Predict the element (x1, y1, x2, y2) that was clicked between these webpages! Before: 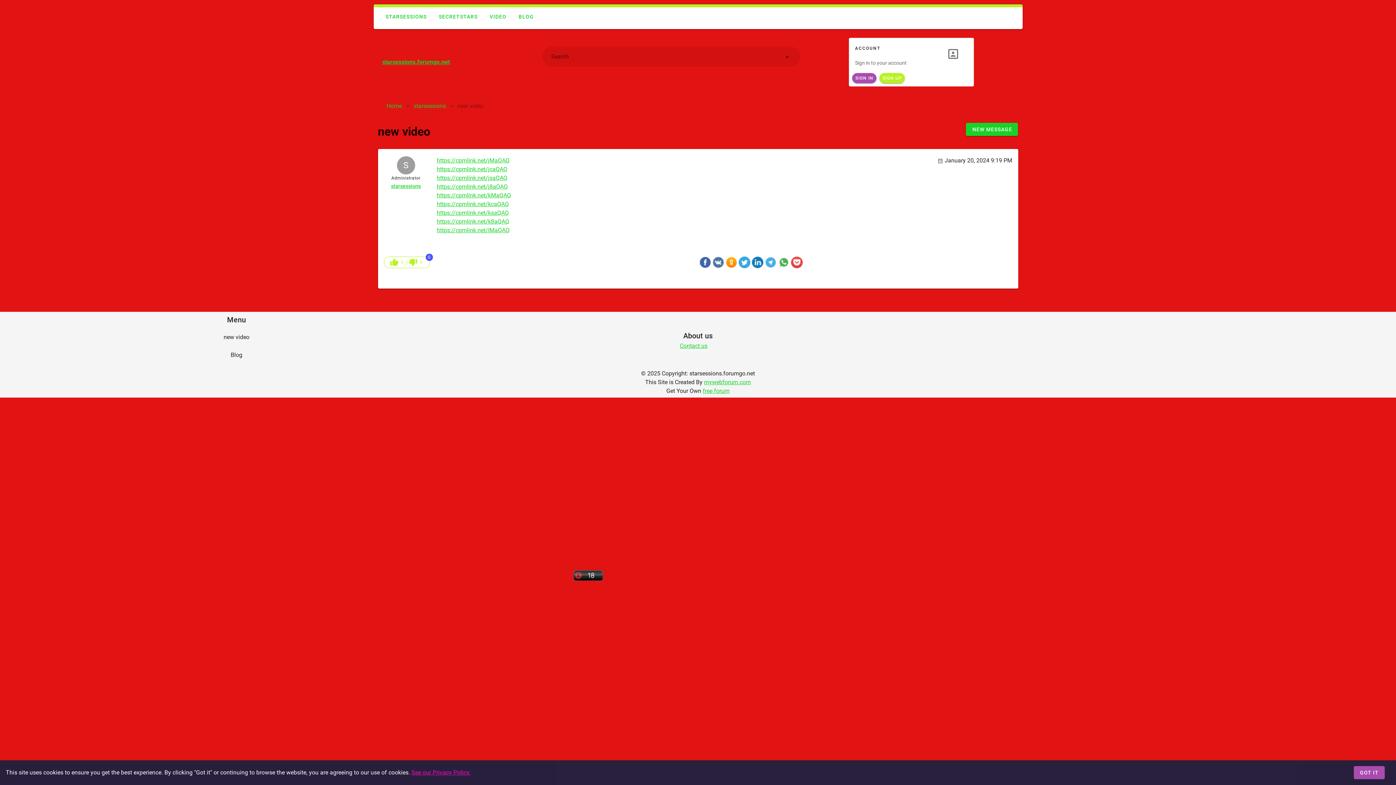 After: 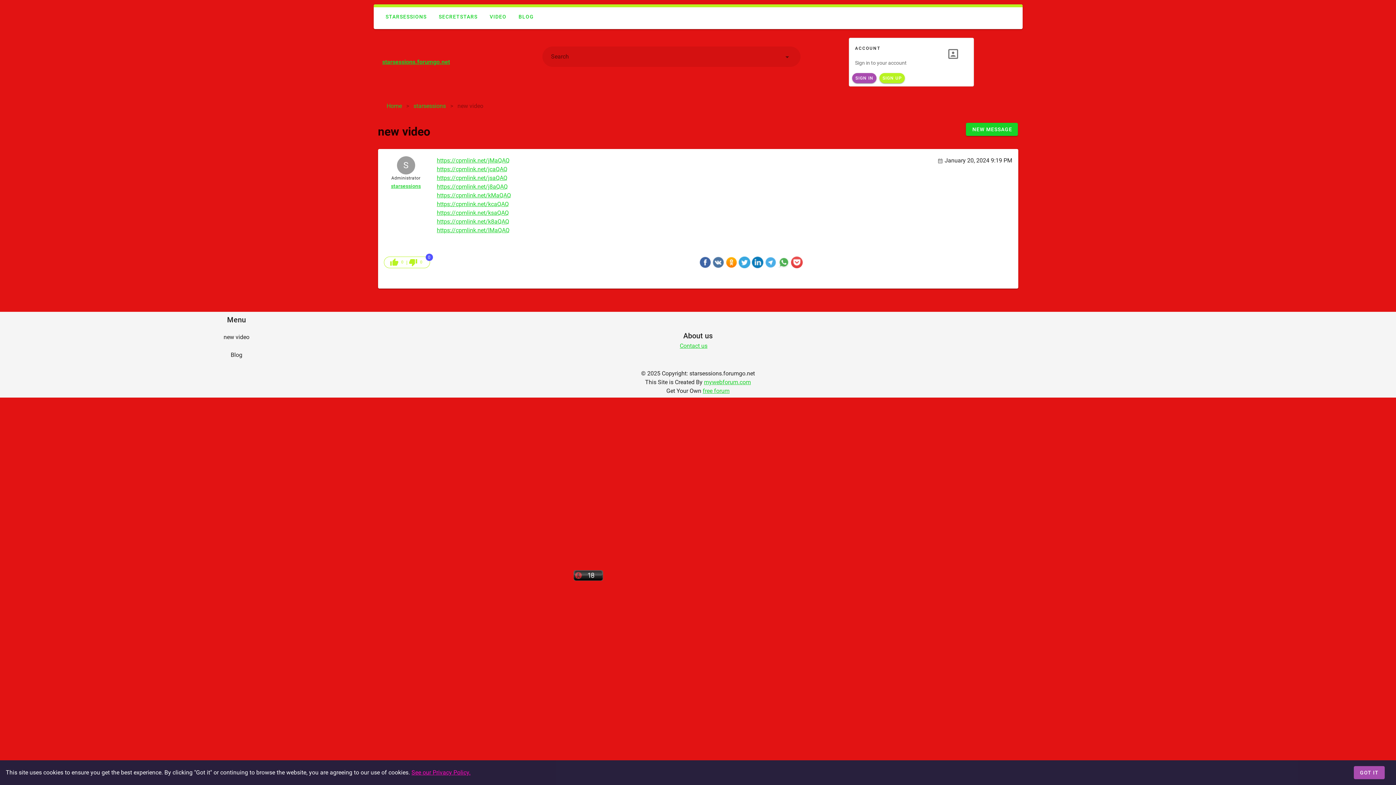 Action: bbox: (725, 256, 737, 268)